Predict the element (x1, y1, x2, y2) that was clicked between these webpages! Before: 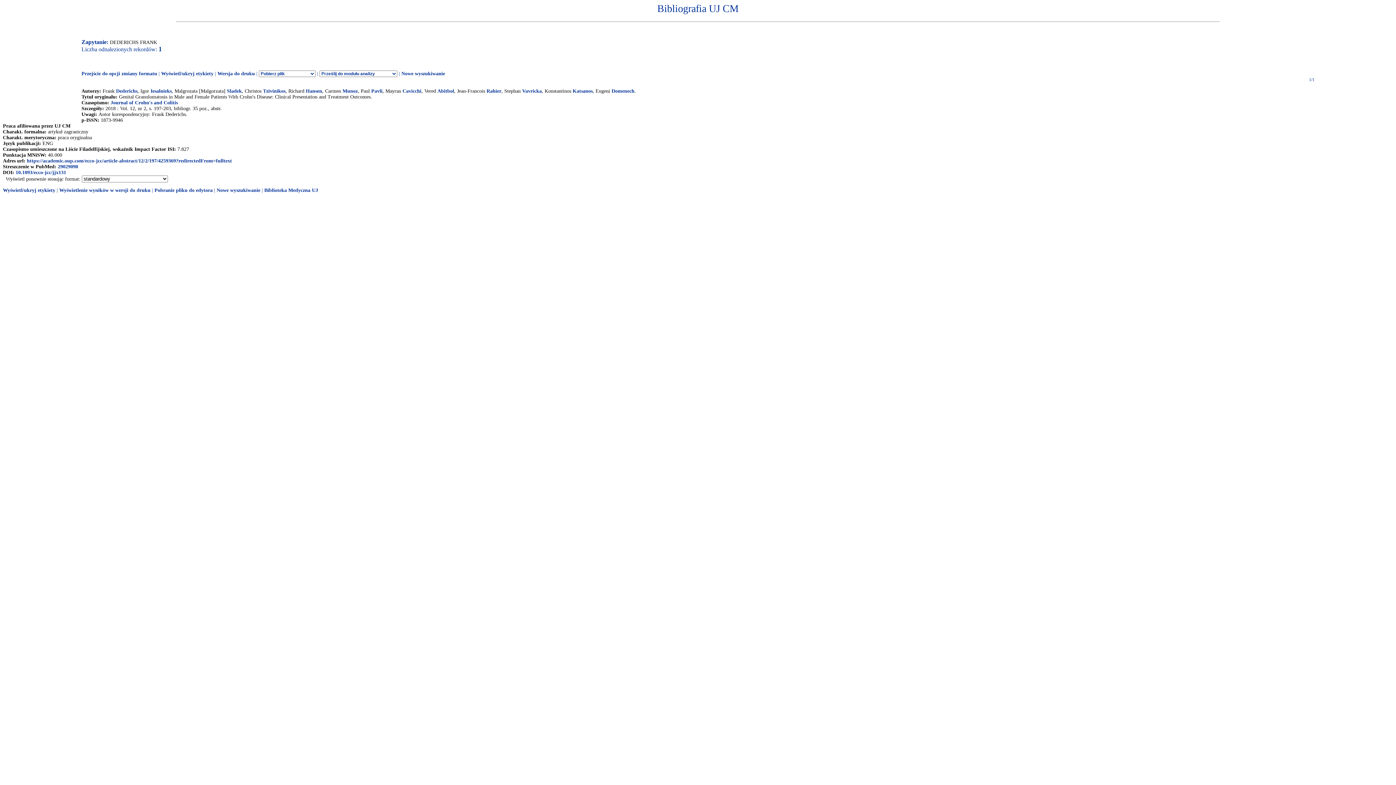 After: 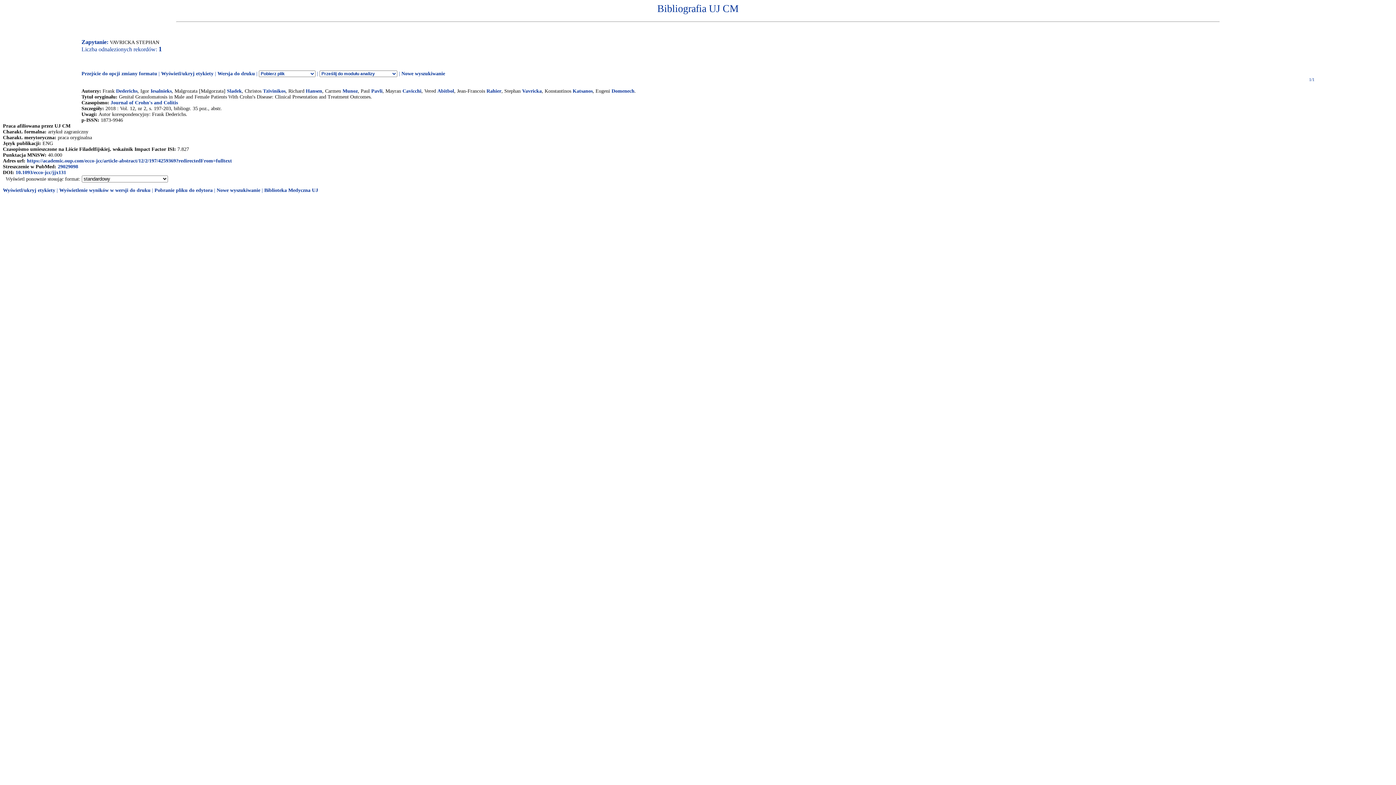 Action: bbox: (522, 88, 541, 93) label: Vavricka